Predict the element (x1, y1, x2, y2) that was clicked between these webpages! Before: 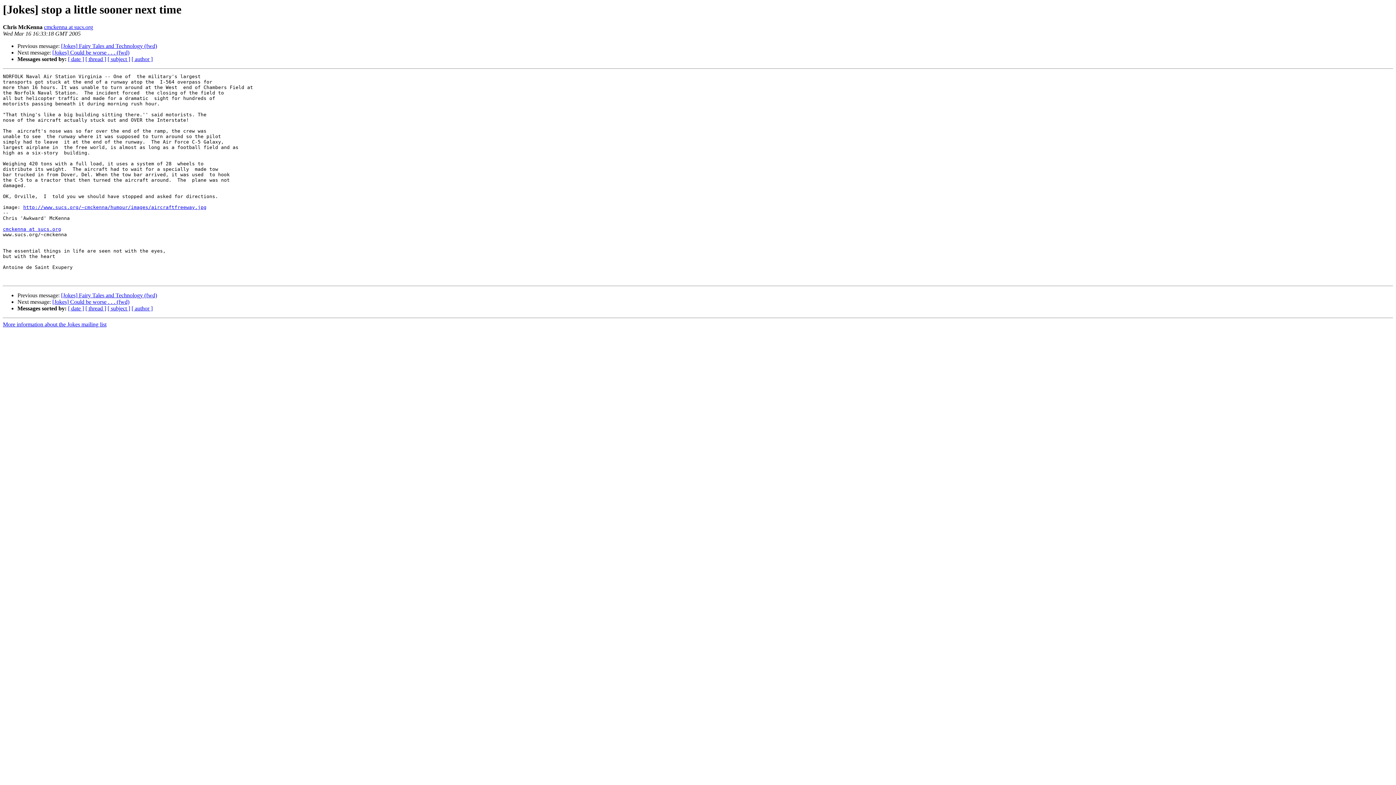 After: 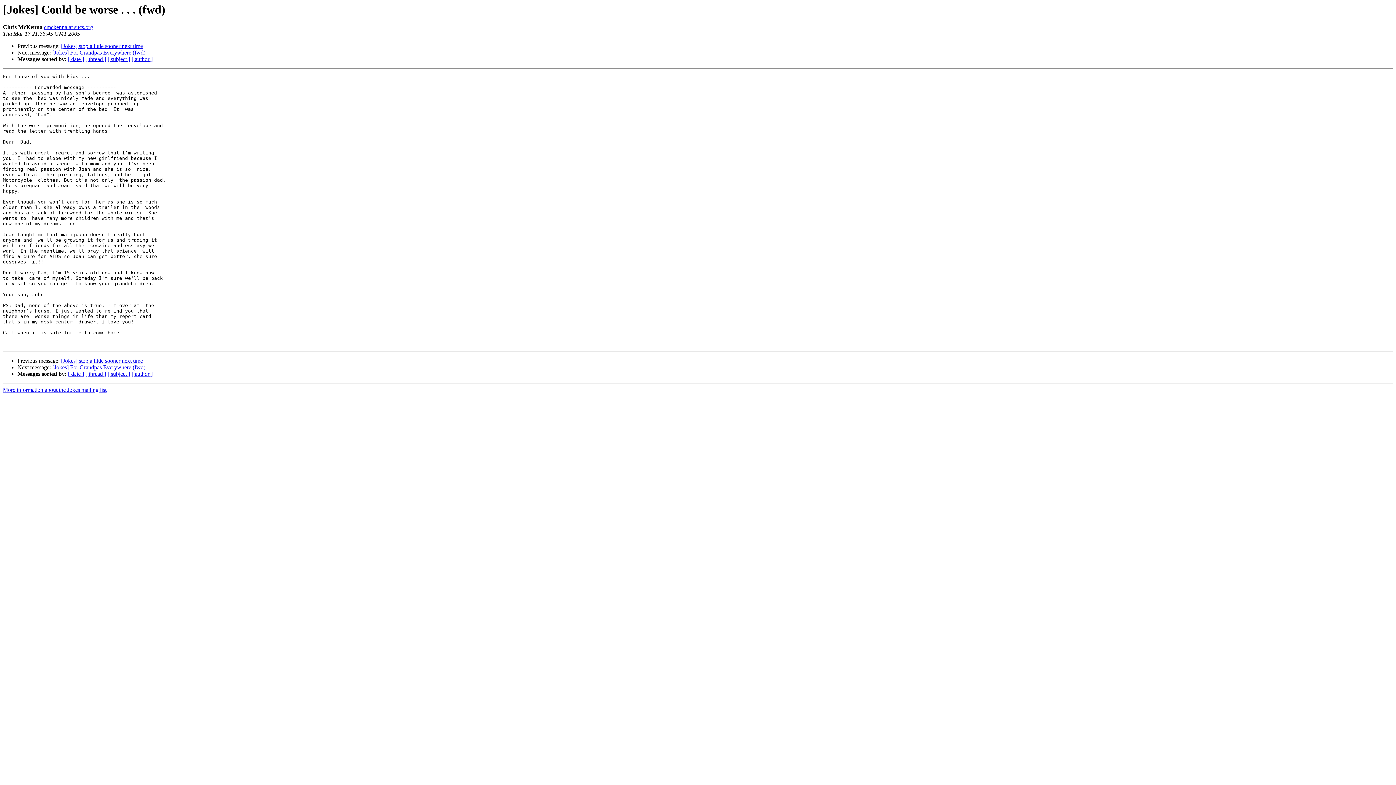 Action: label: [Jokes] Could be worse . . . (fwd) bbox: (52, 299, 129, 305)